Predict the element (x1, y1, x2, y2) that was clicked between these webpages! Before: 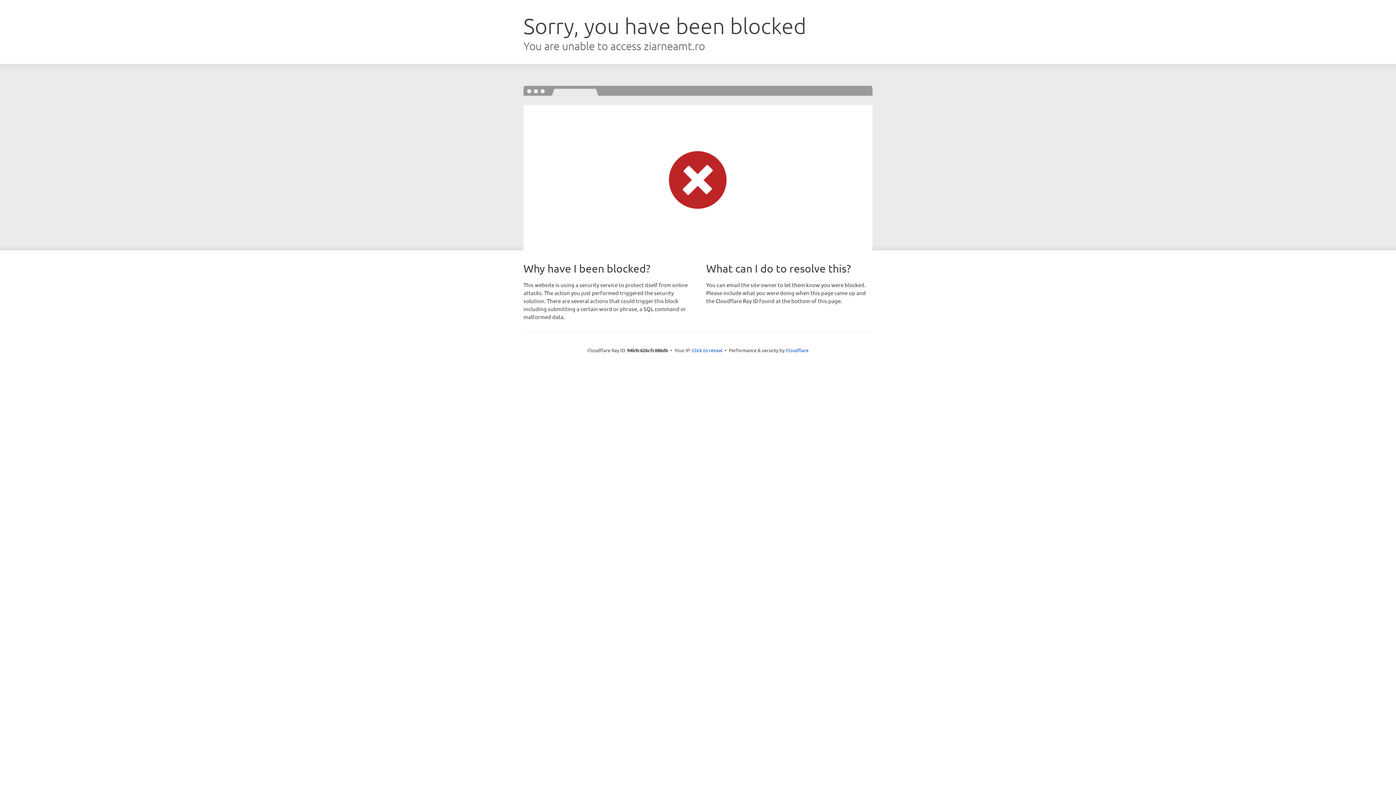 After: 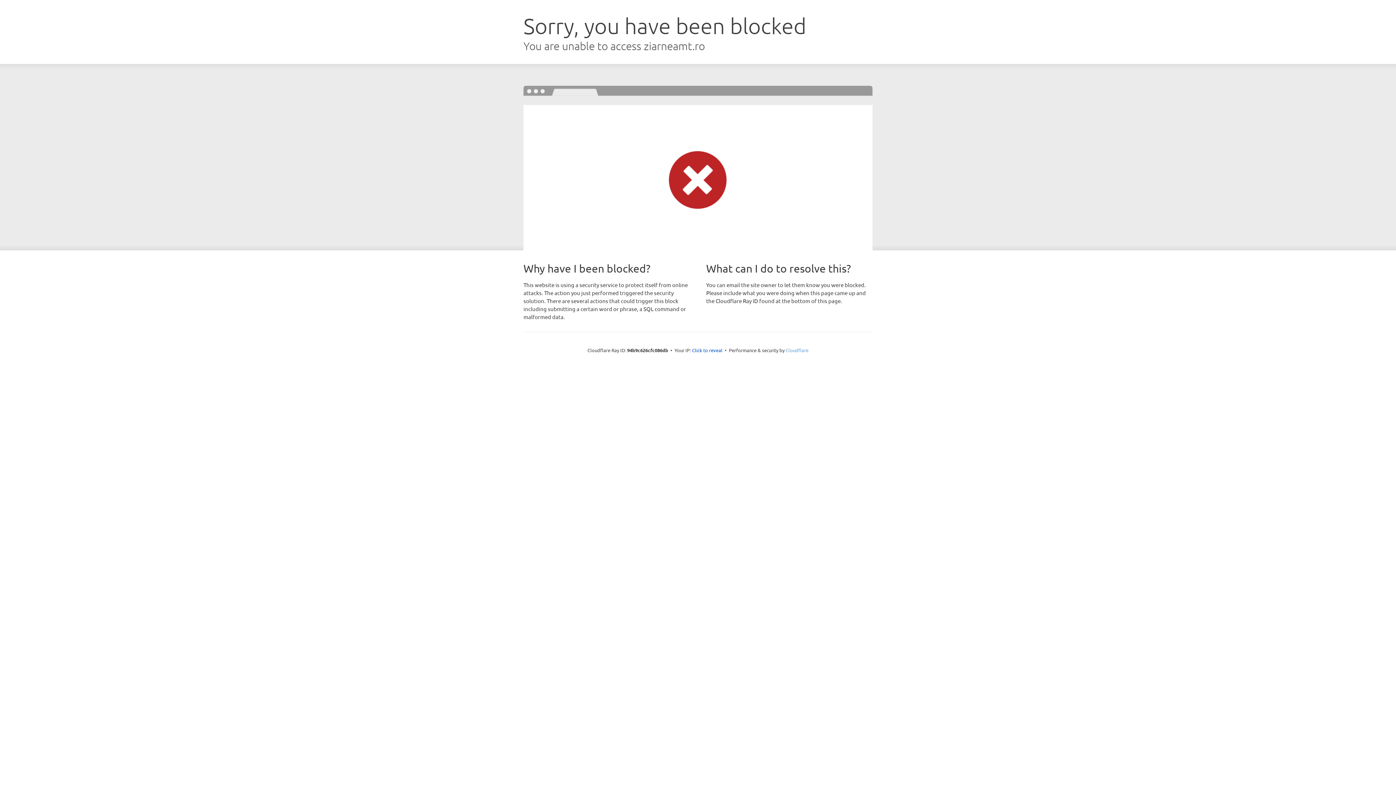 Action: bbox: (785, 347, 808, 353) label: Cloudflare